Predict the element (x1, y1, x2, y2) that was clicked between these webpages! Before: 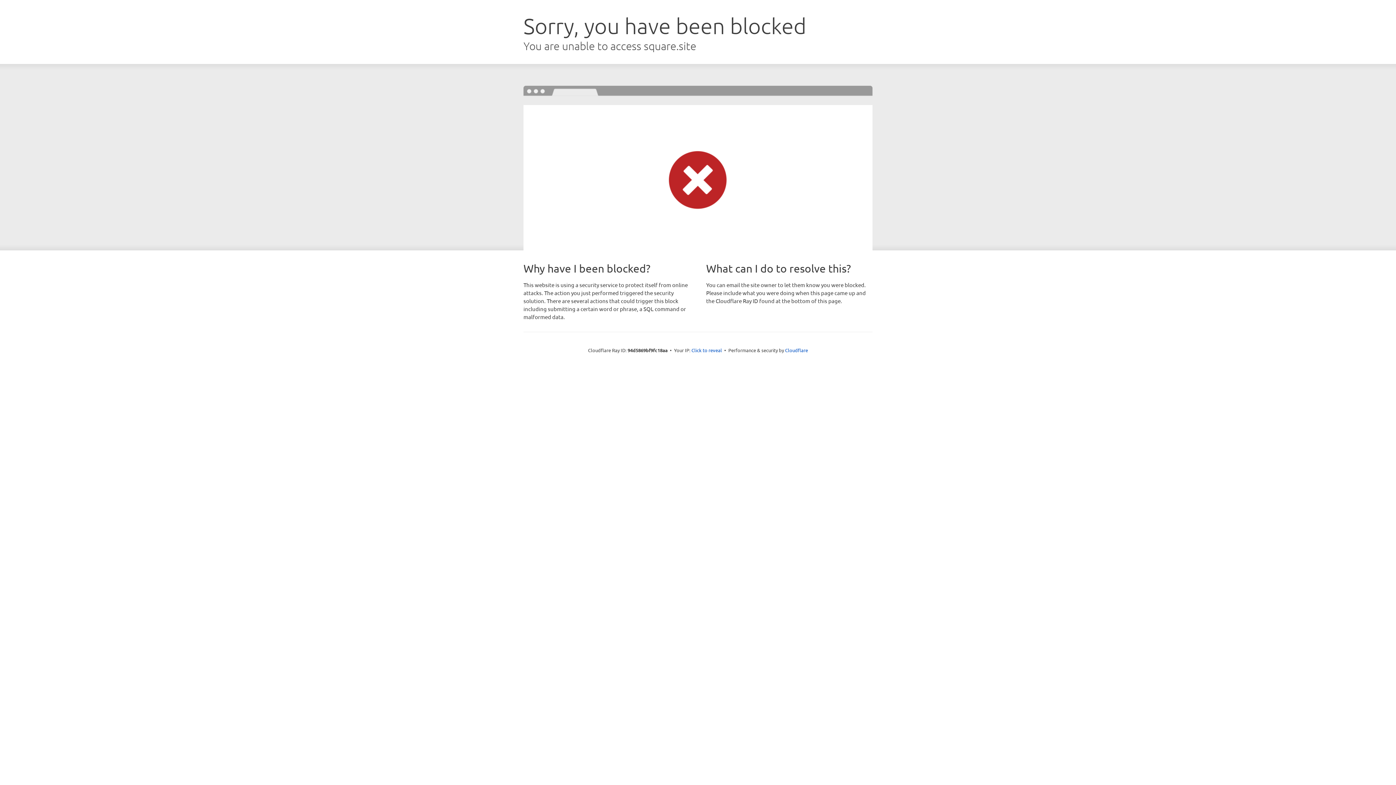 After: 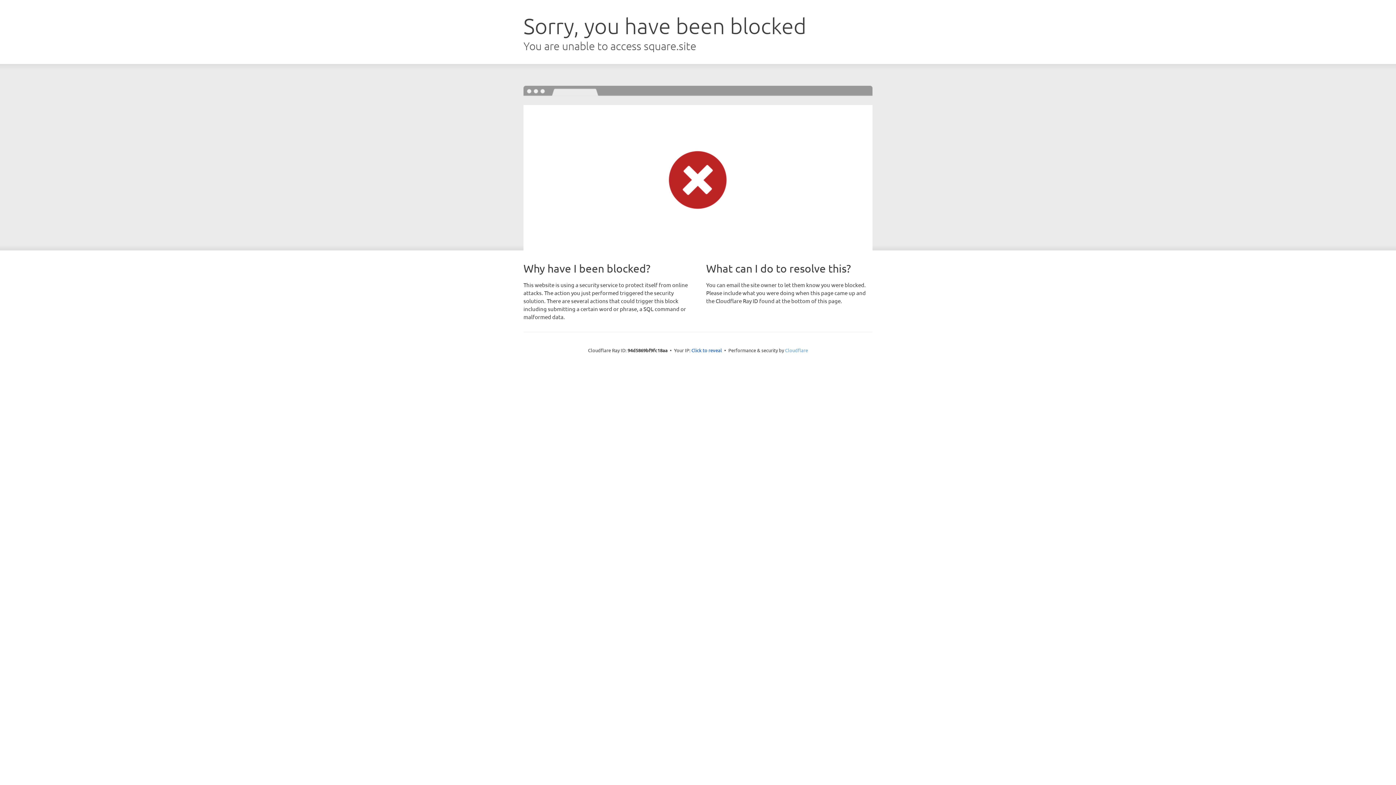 Action: bbox: (785, 347, 808, 353) label: Cloudflare